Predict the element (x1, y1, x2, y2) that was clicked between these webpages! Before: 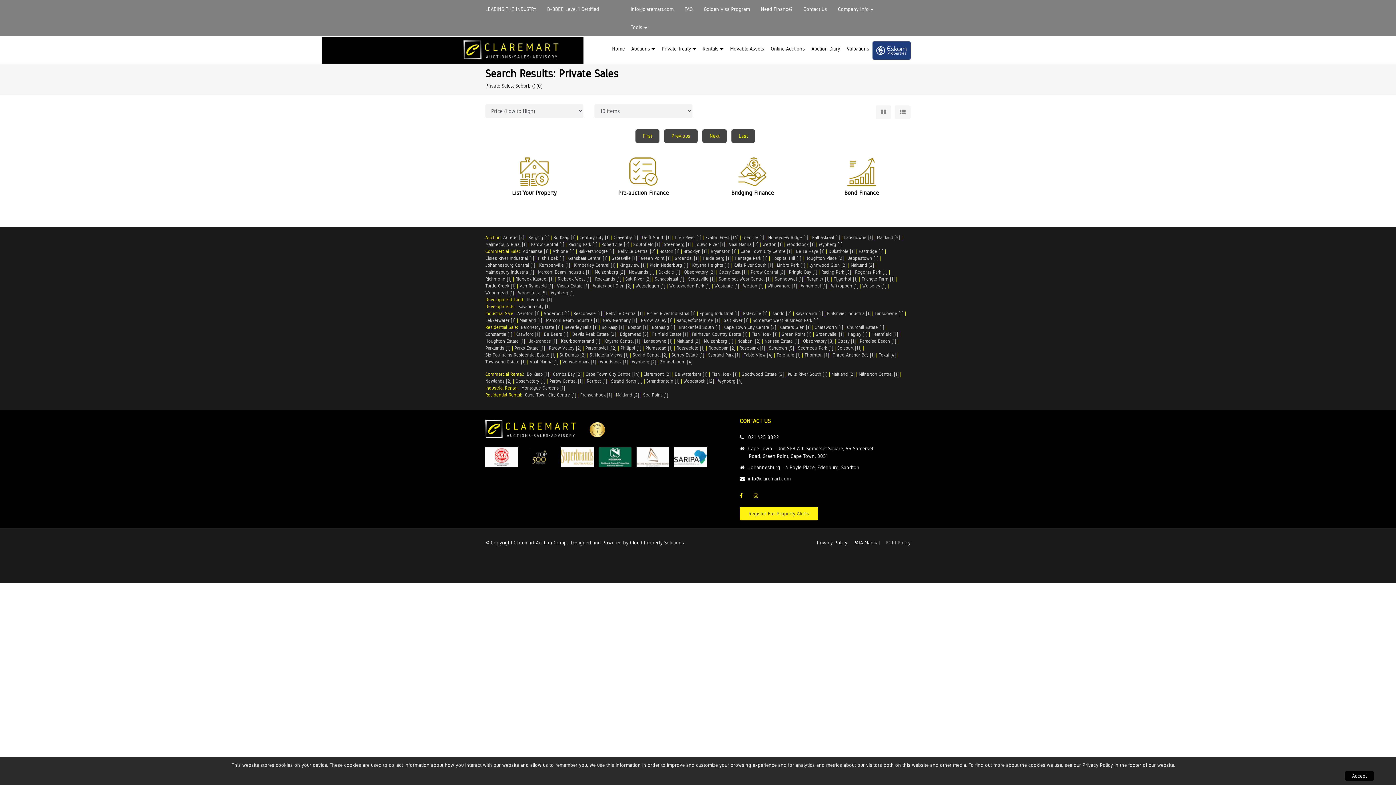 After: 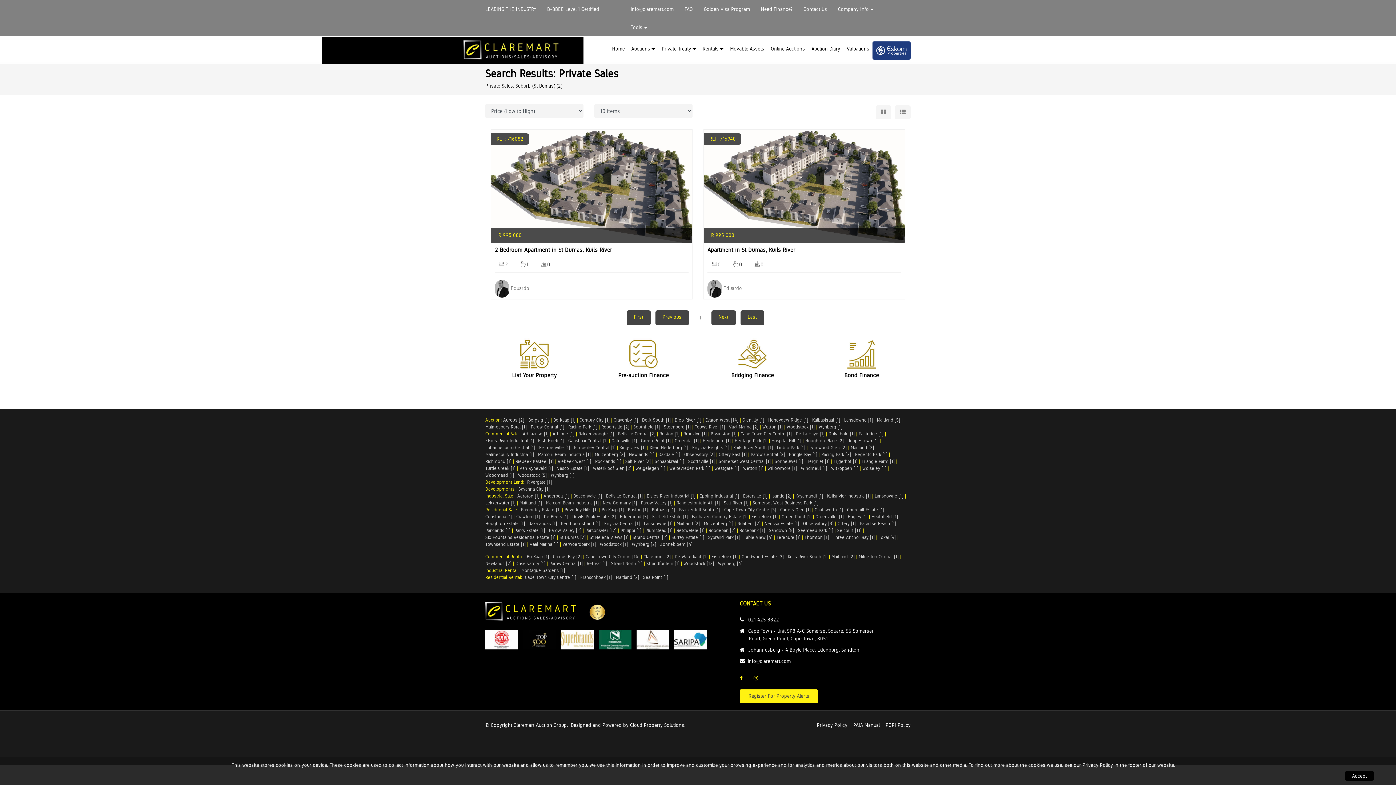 Action: label: St Dumas [2] bbox: (559, 351, 585, 358)